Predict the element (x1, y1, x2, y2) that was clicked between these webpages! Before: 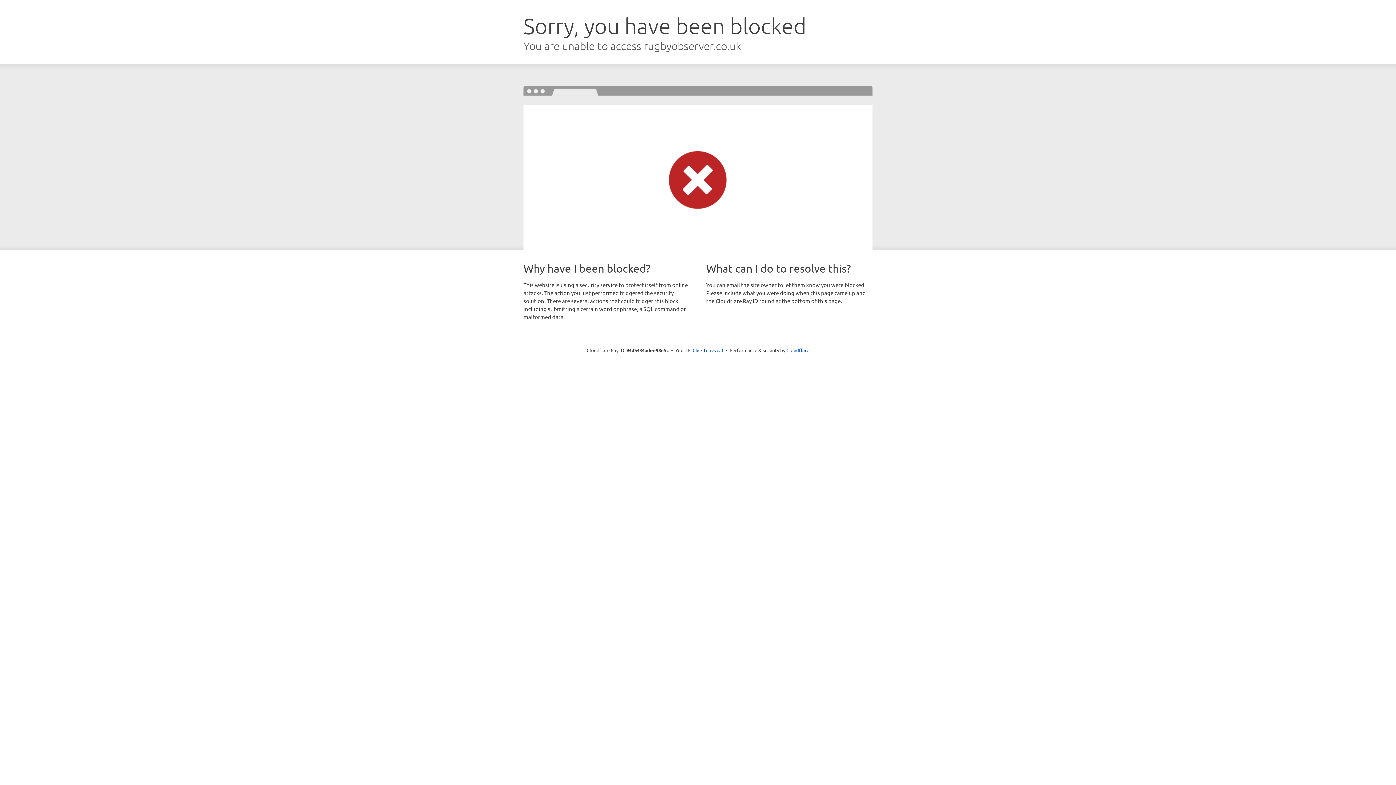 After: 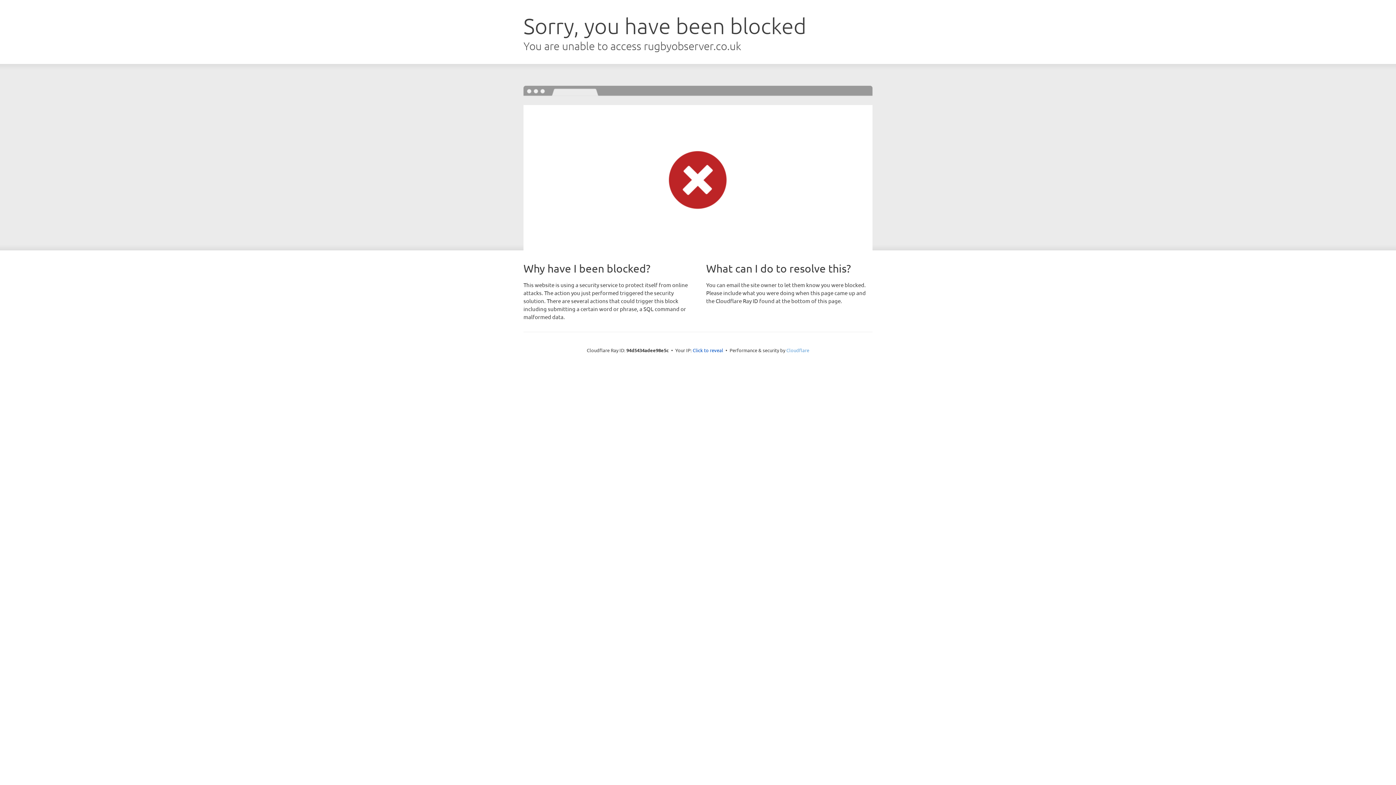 Action: bbox: (786, 347, 809, 353) label: Cloudflare